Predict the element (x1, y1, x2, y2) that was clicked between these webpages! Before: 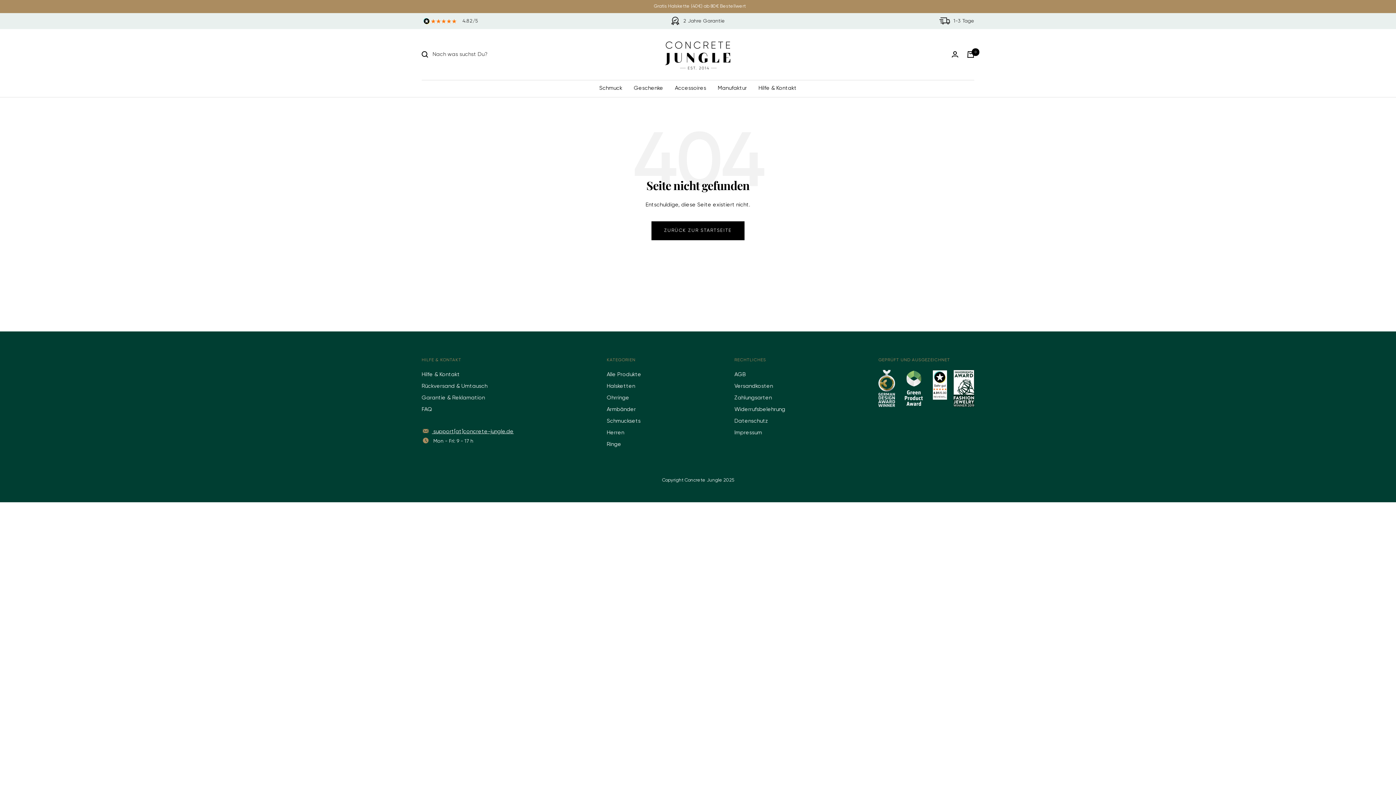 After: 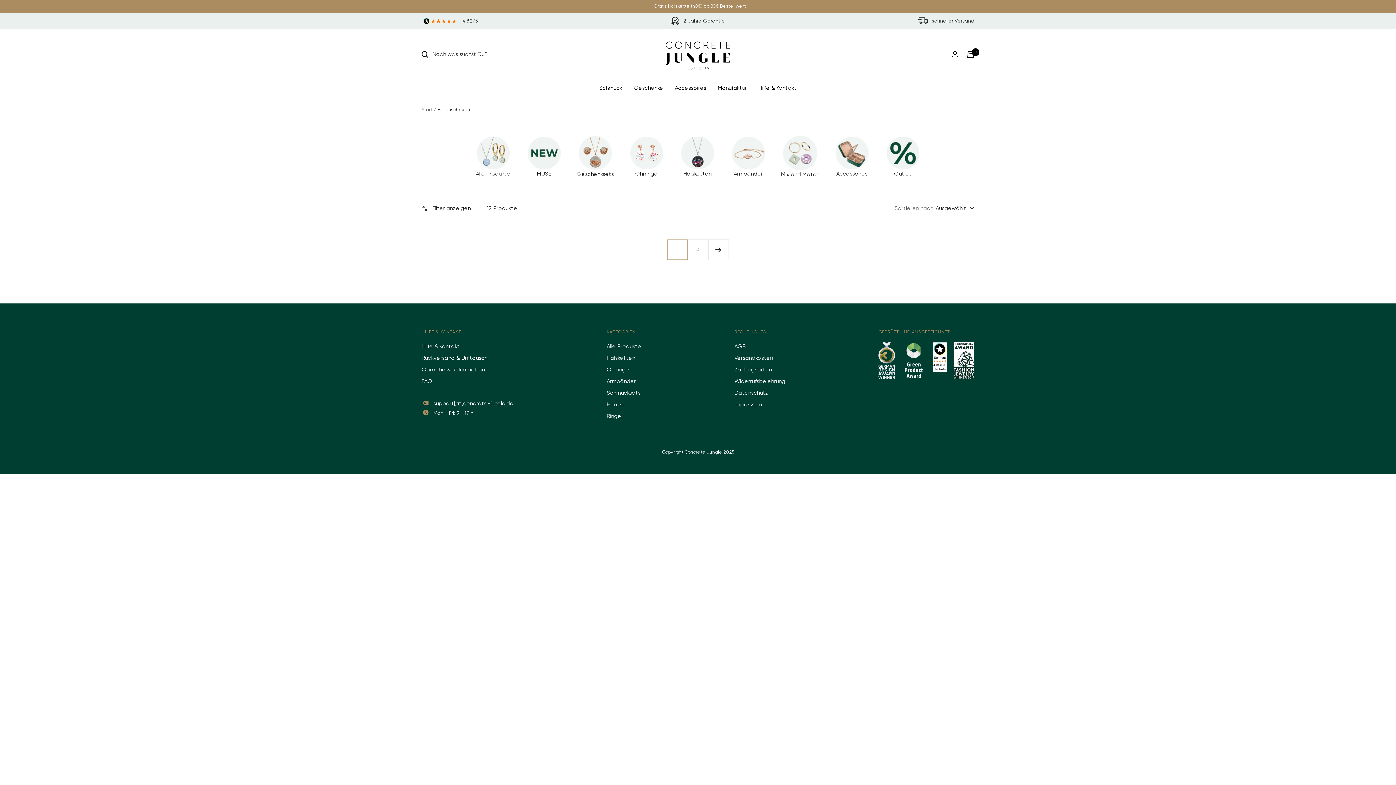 Action: bbox: (599, 83, 622, 92) label: Schmuck